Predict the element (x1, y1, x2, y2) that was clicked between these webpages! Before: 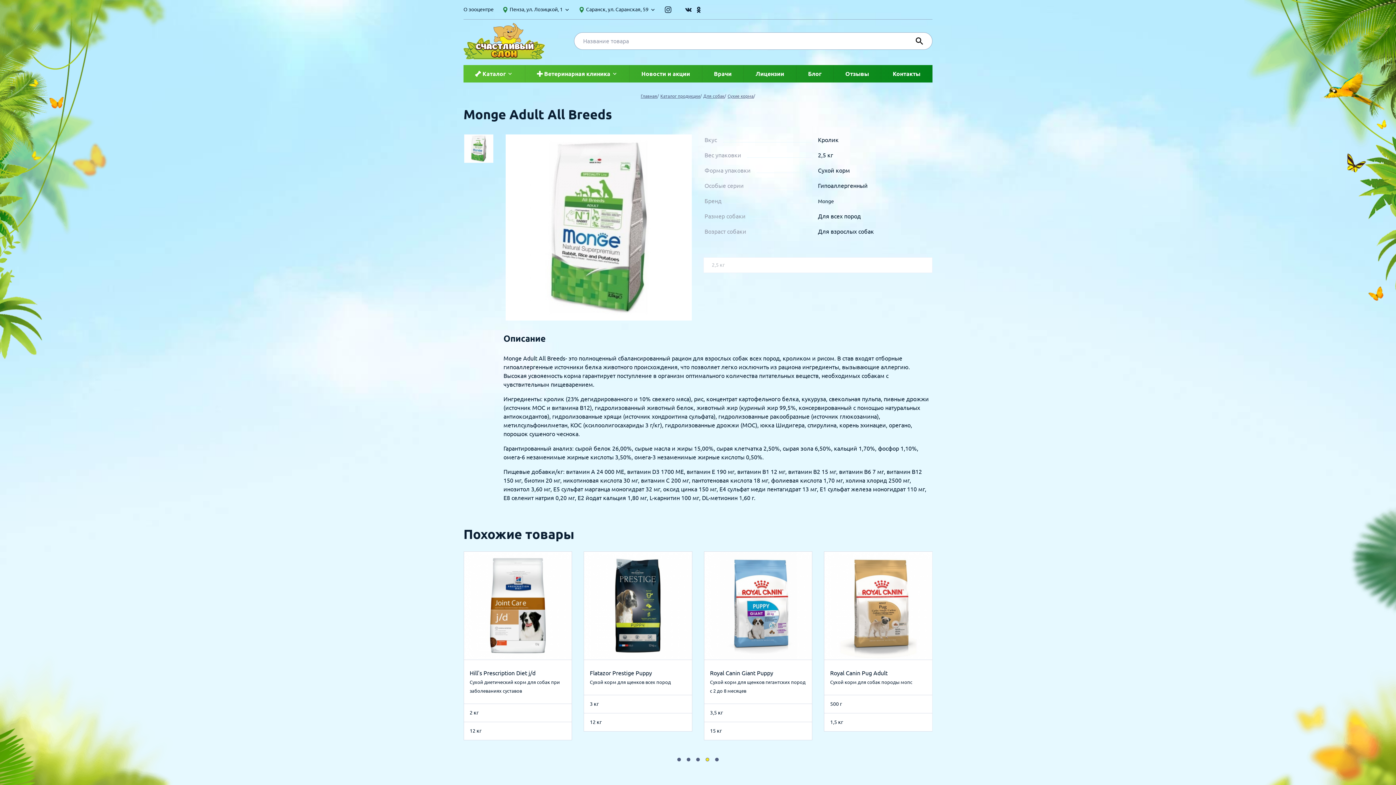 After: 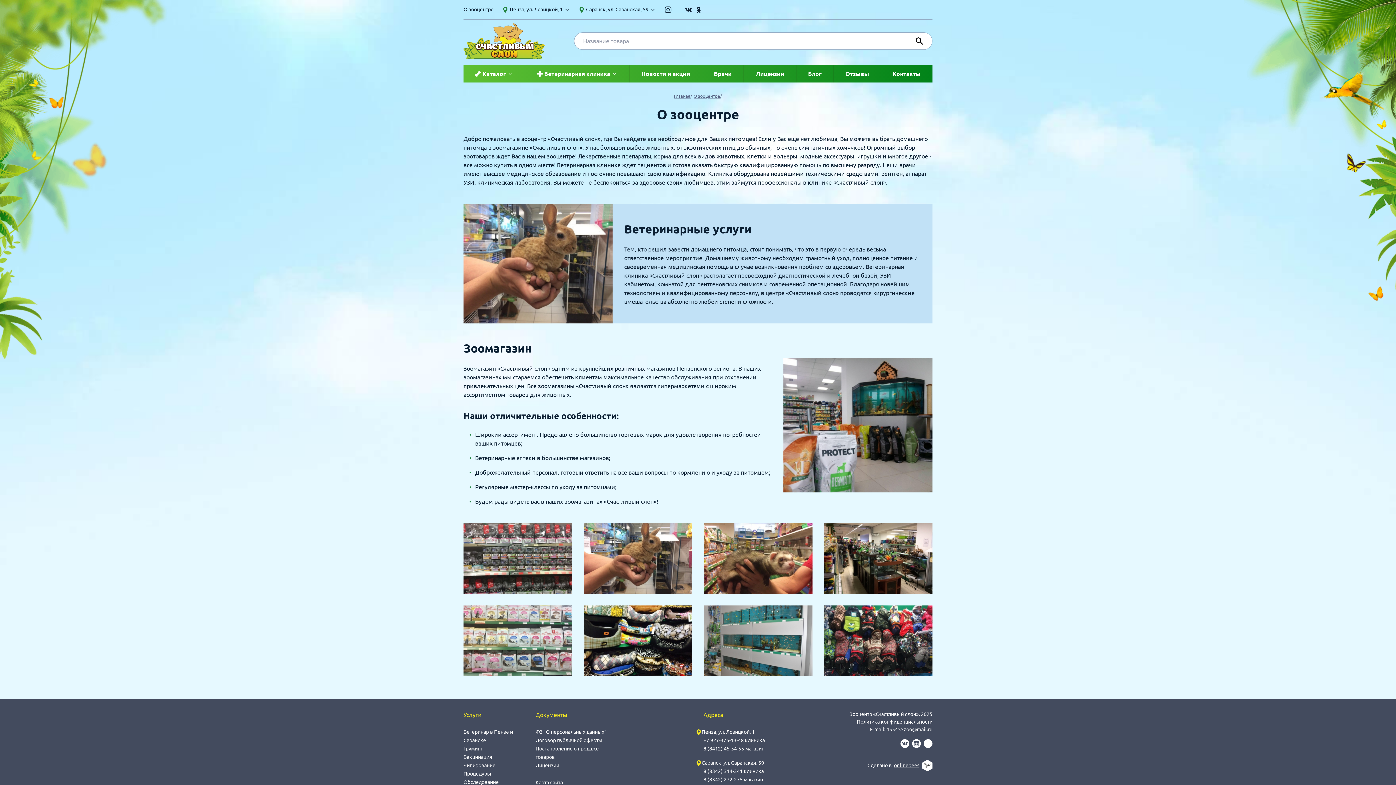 Action: label: О зооцентре bbox: (463, 5, 493, 13)